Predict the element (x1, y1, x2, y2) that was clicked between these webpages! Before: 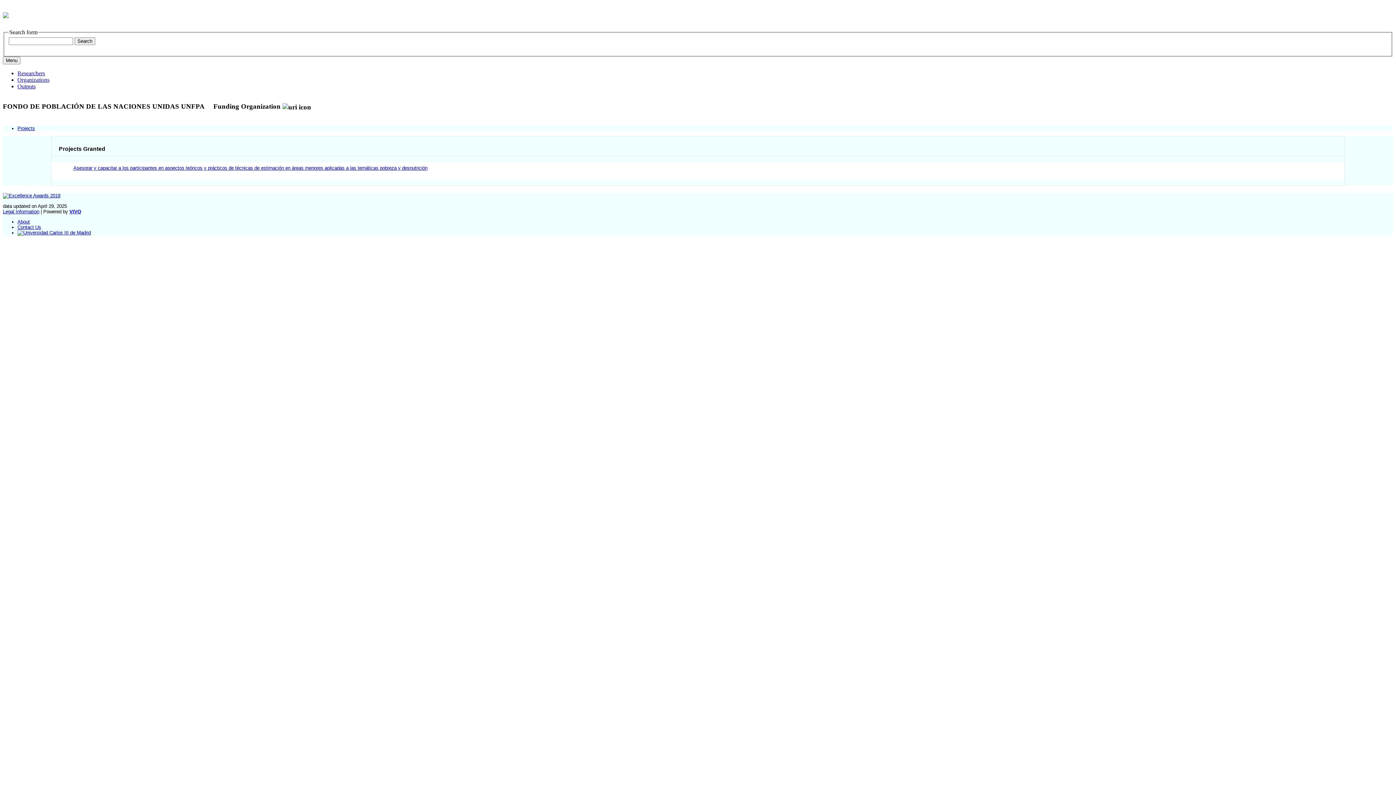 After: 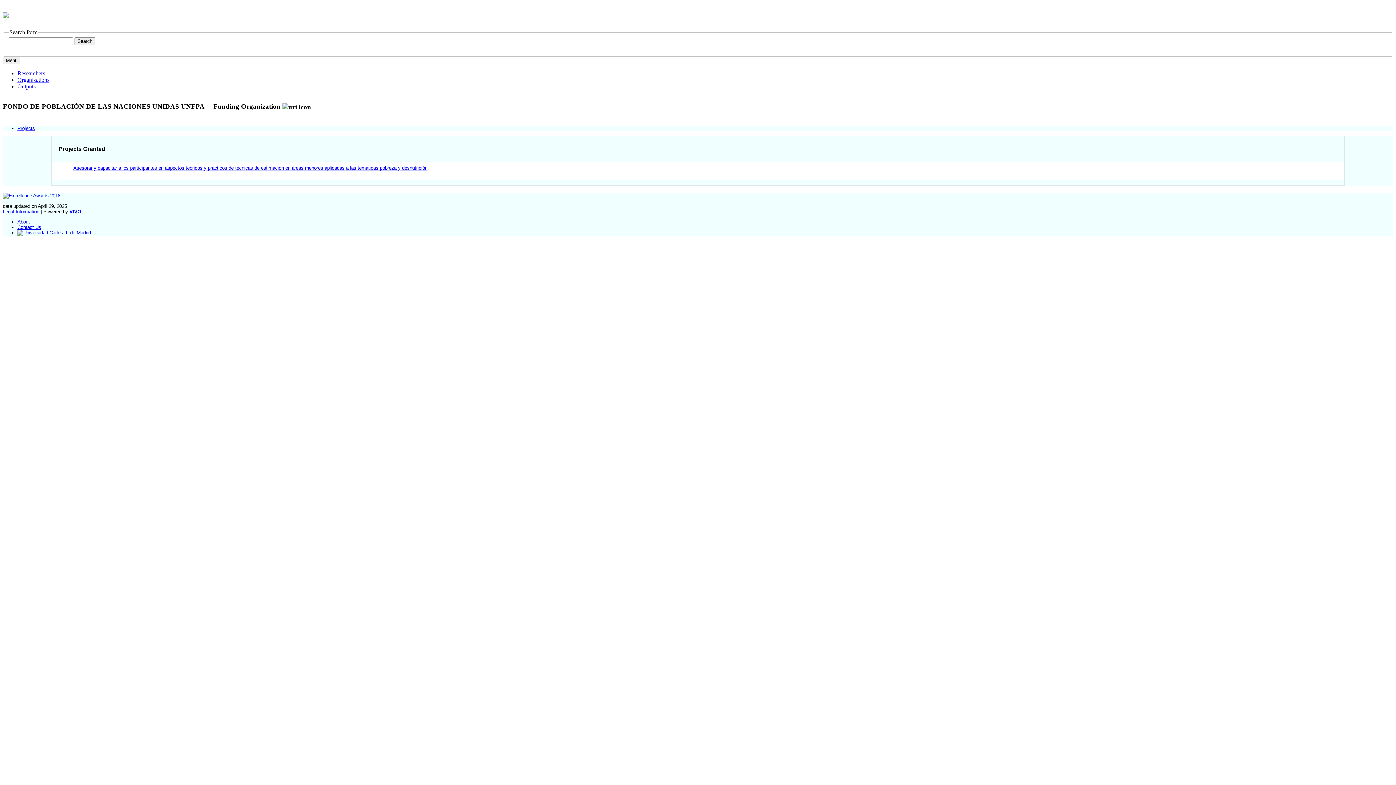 Action: label: Projects bbox: (17, 125, 34, 131)